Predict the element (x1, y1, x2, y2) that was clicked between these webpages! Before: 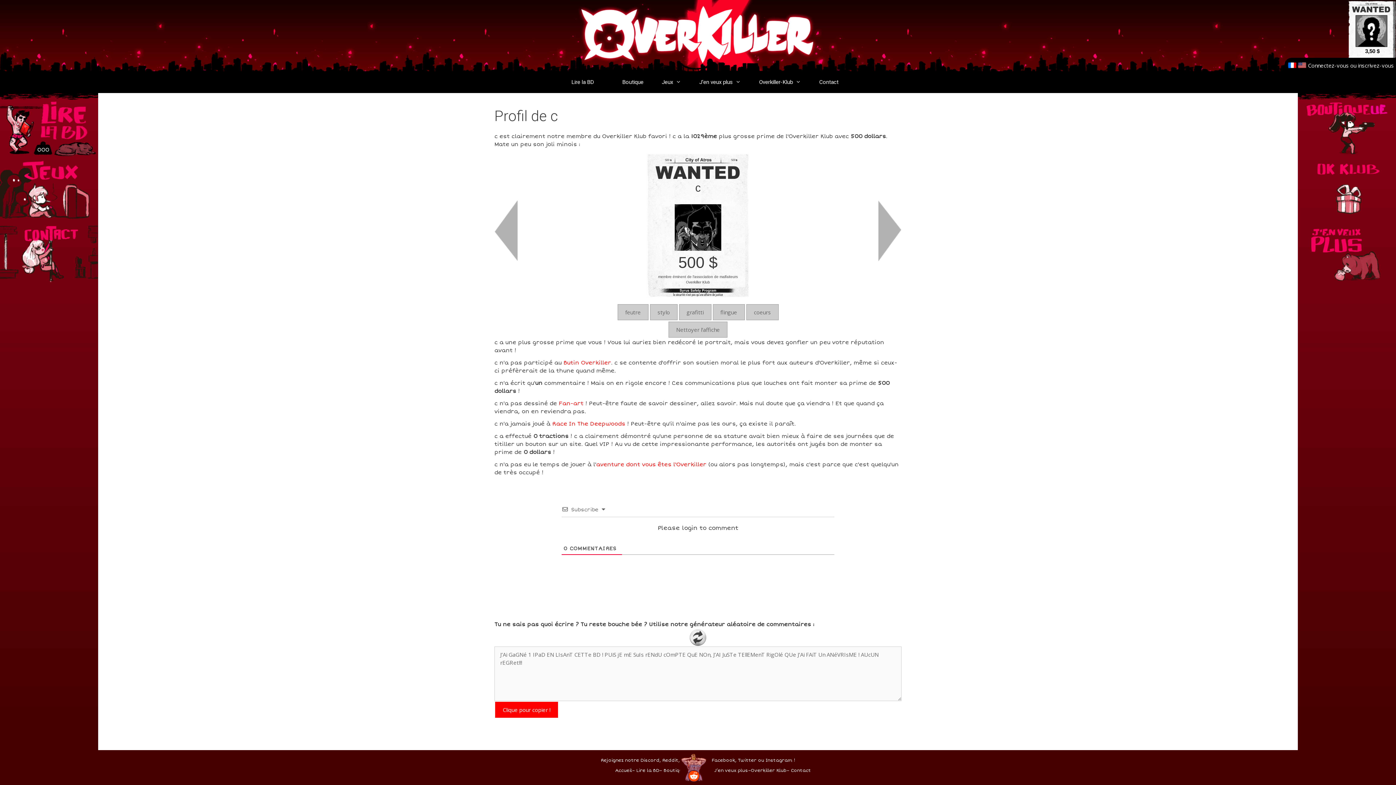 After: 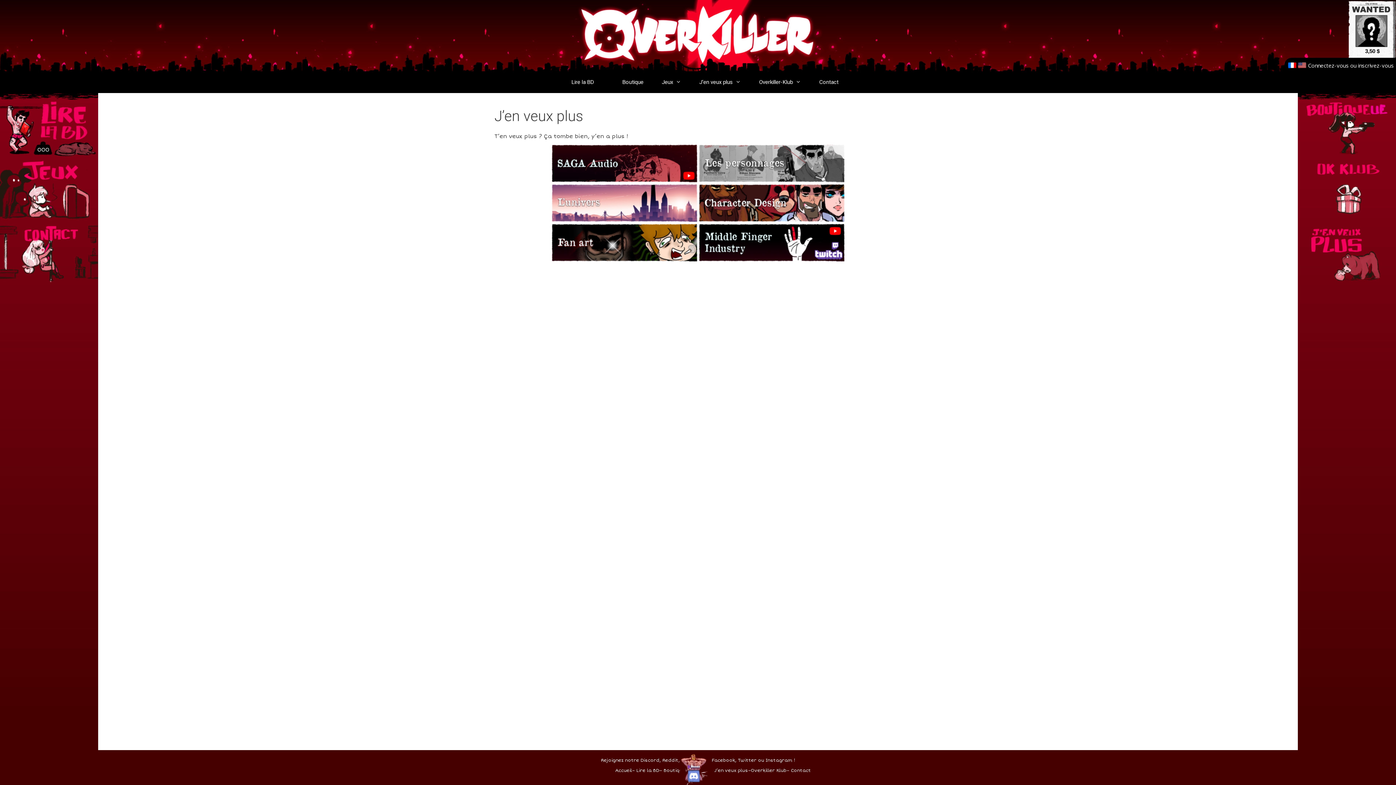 Action: label: J’en veux plus bbox: (714, 768, 748, 773)